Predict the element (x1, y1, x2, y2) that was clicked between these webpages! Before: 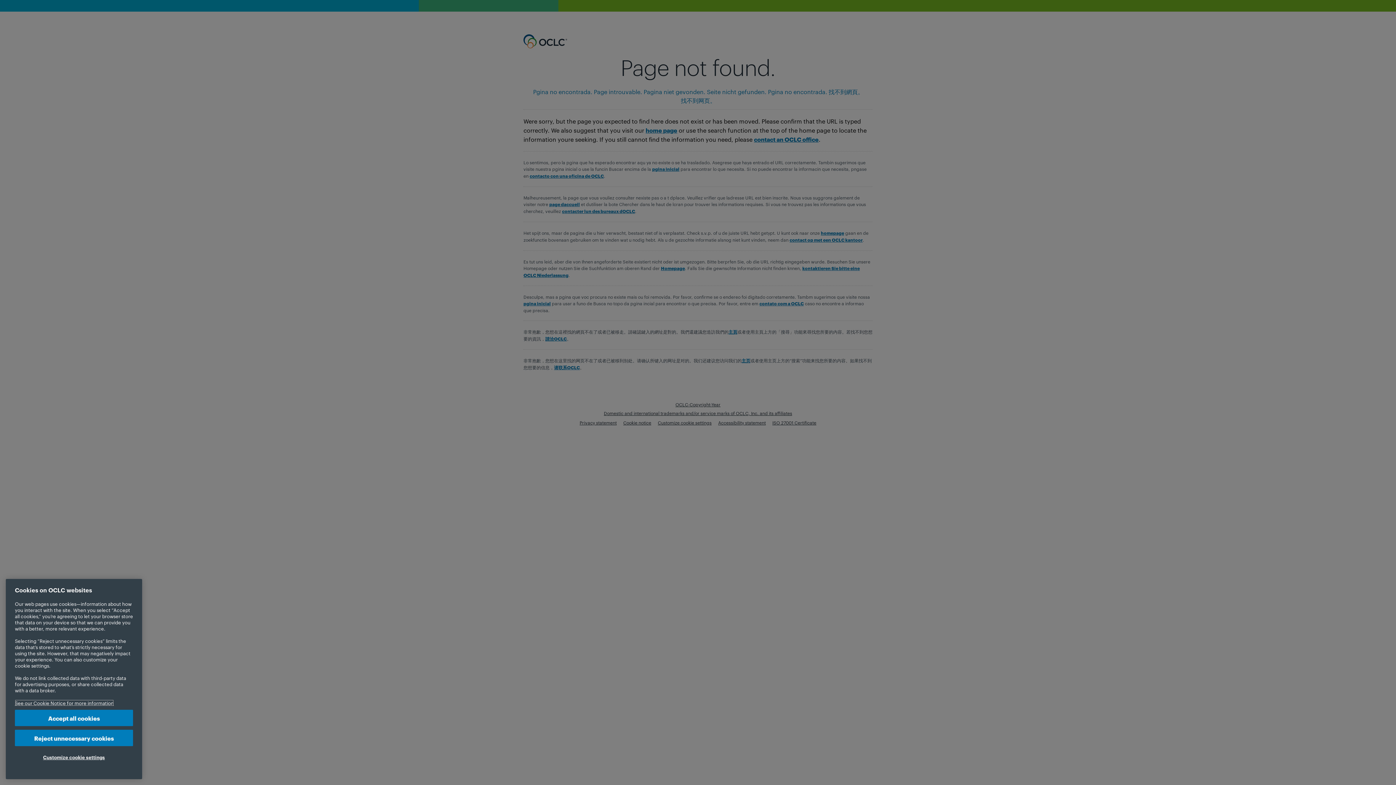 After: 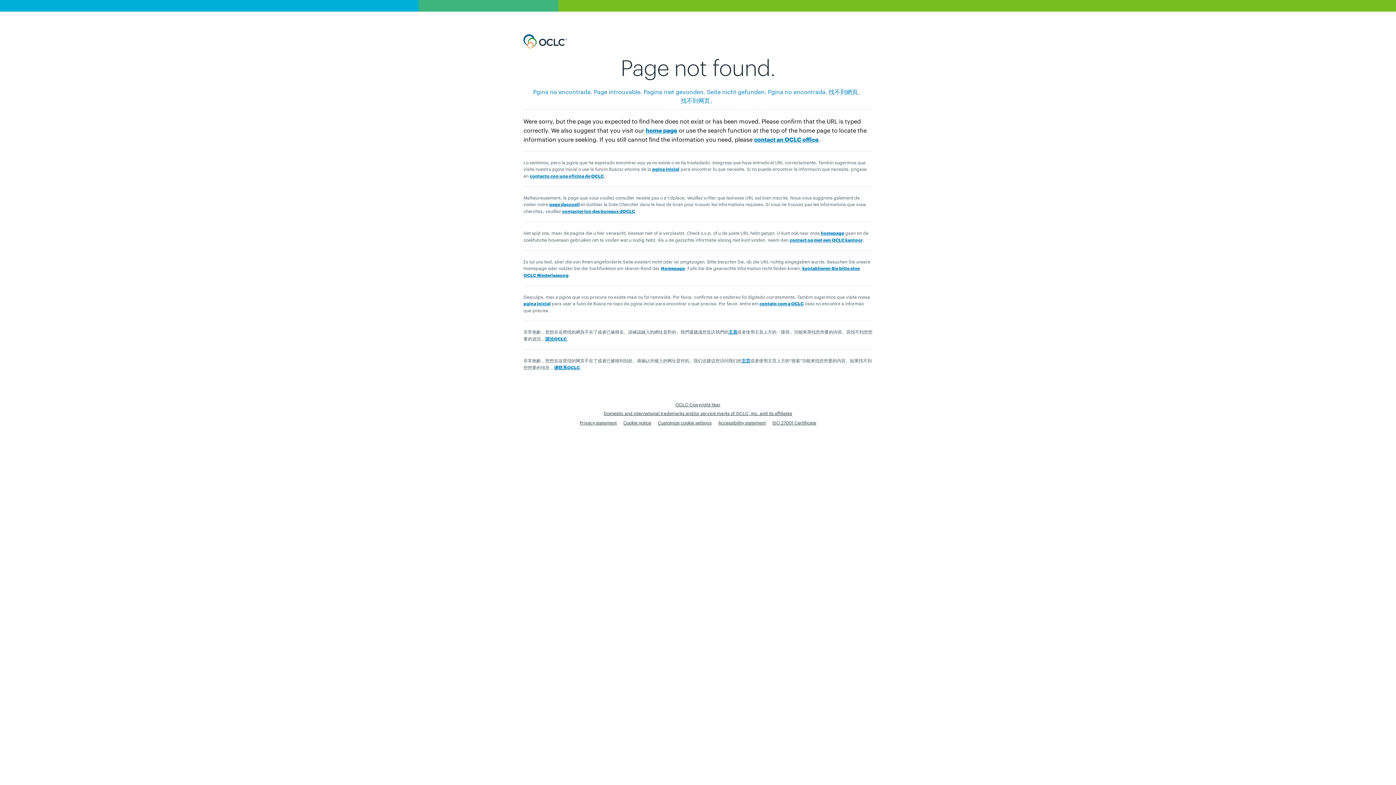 Action: label: Reject unnecessary cookies bbox: (14, 730, 133, 746)